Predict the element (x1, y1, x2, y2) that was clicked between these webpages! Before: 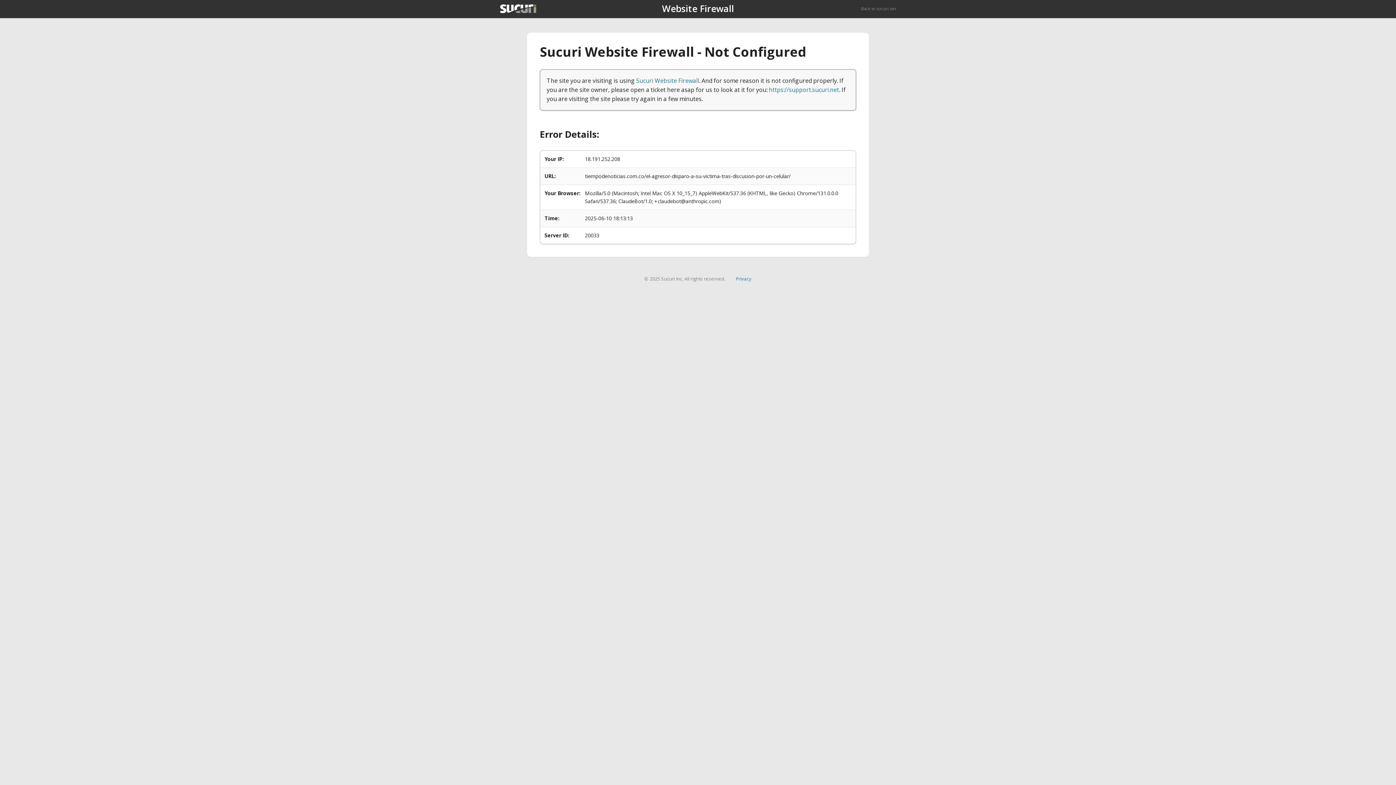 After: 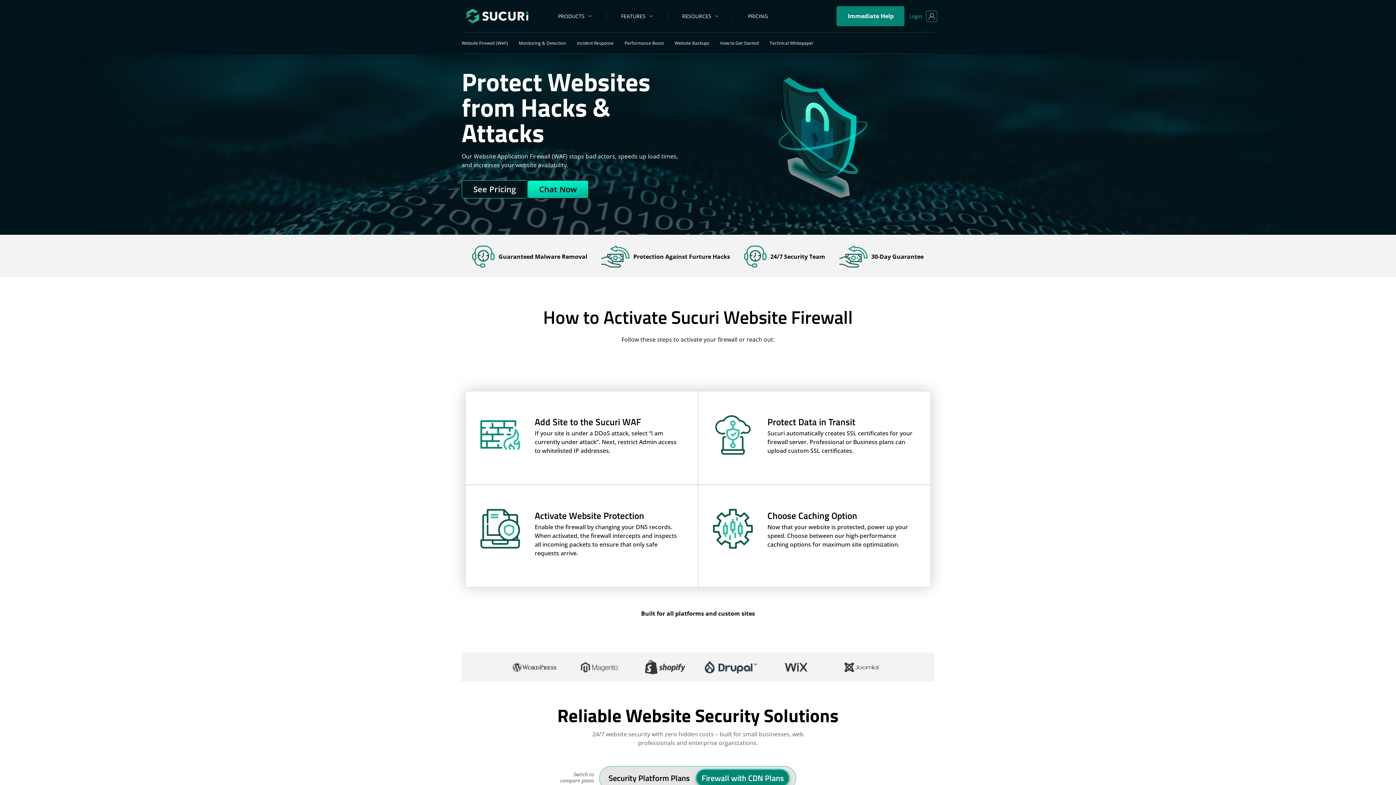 Action: bbox: (636, 76, 699, 84) label: Sucuri Website Firewall